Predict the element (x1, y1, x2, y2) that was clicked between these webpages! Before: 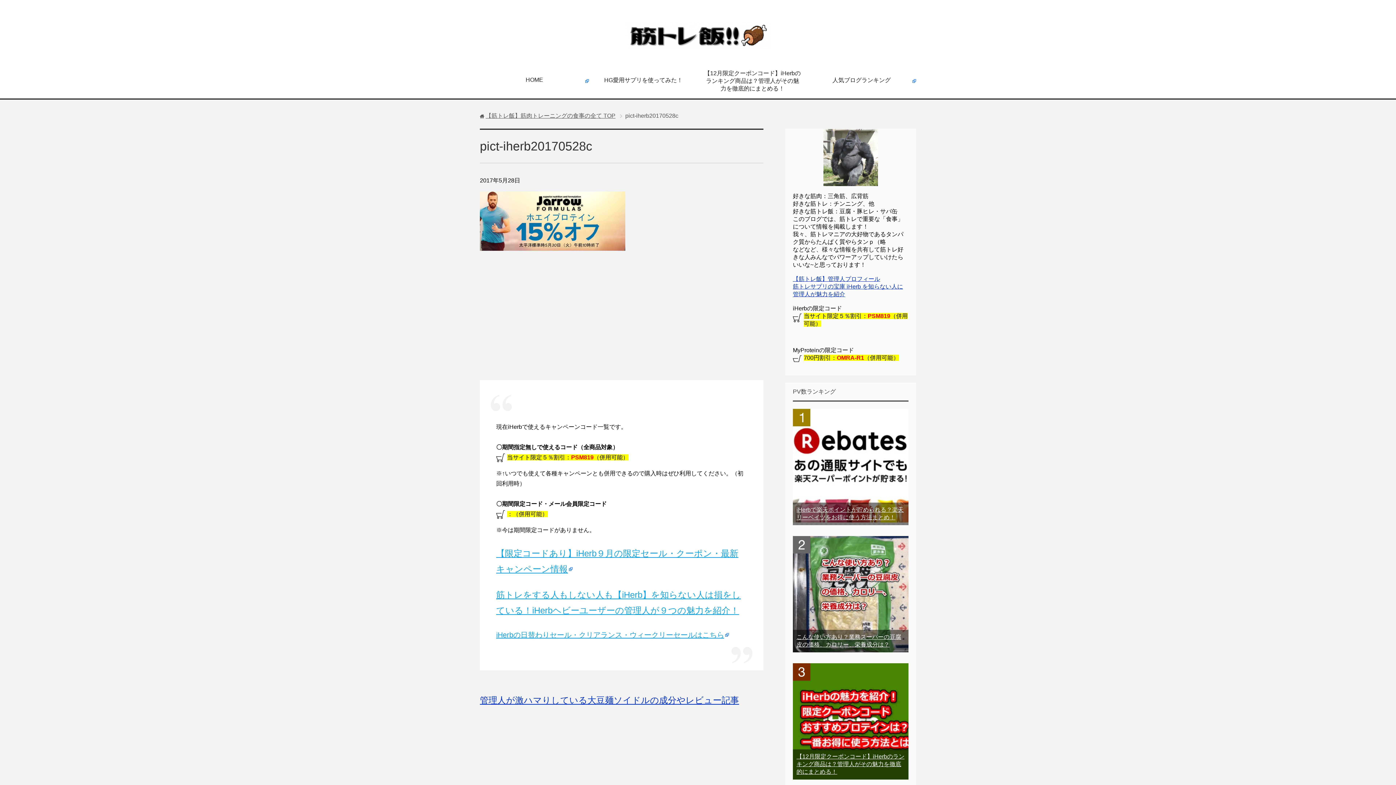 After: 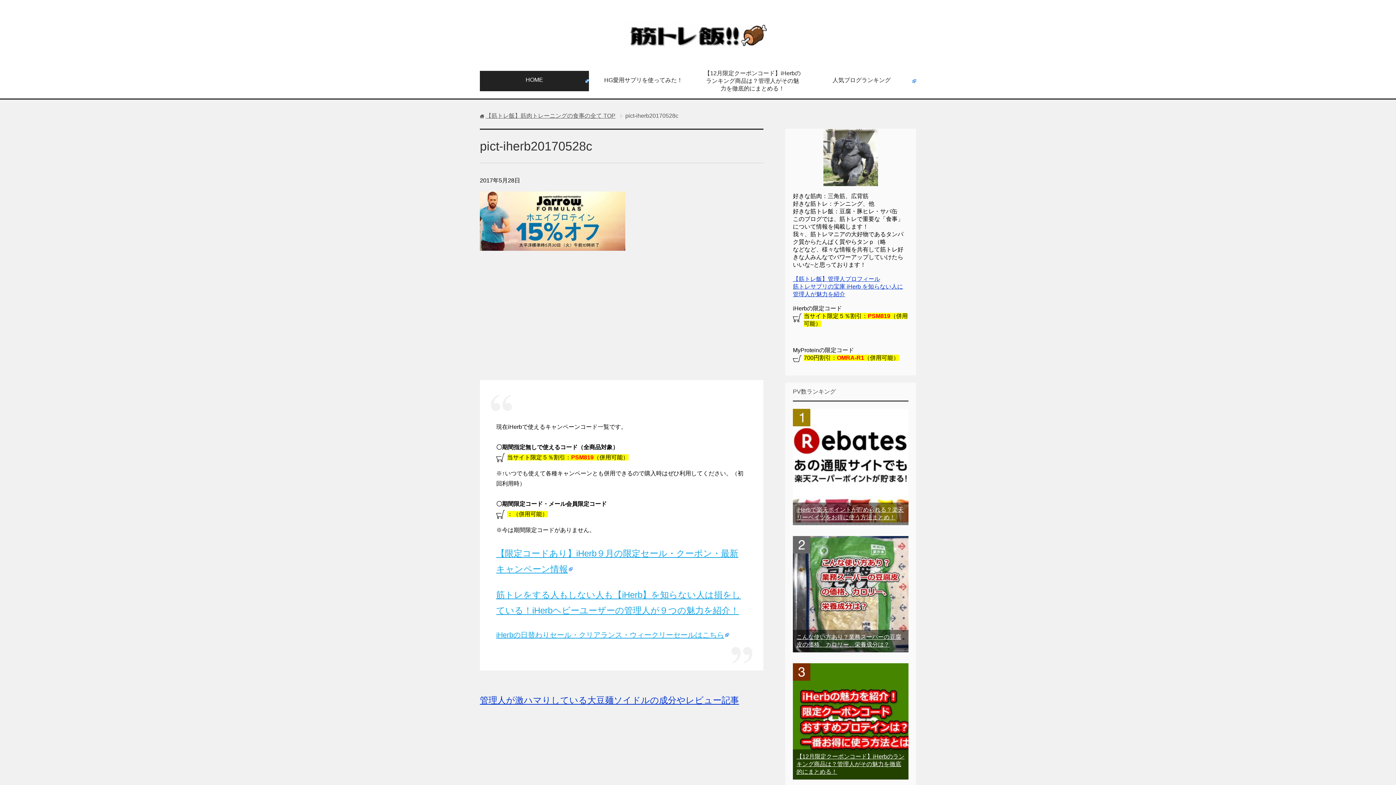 Action: label: HOME bbox: (480, 70, 589, 91)